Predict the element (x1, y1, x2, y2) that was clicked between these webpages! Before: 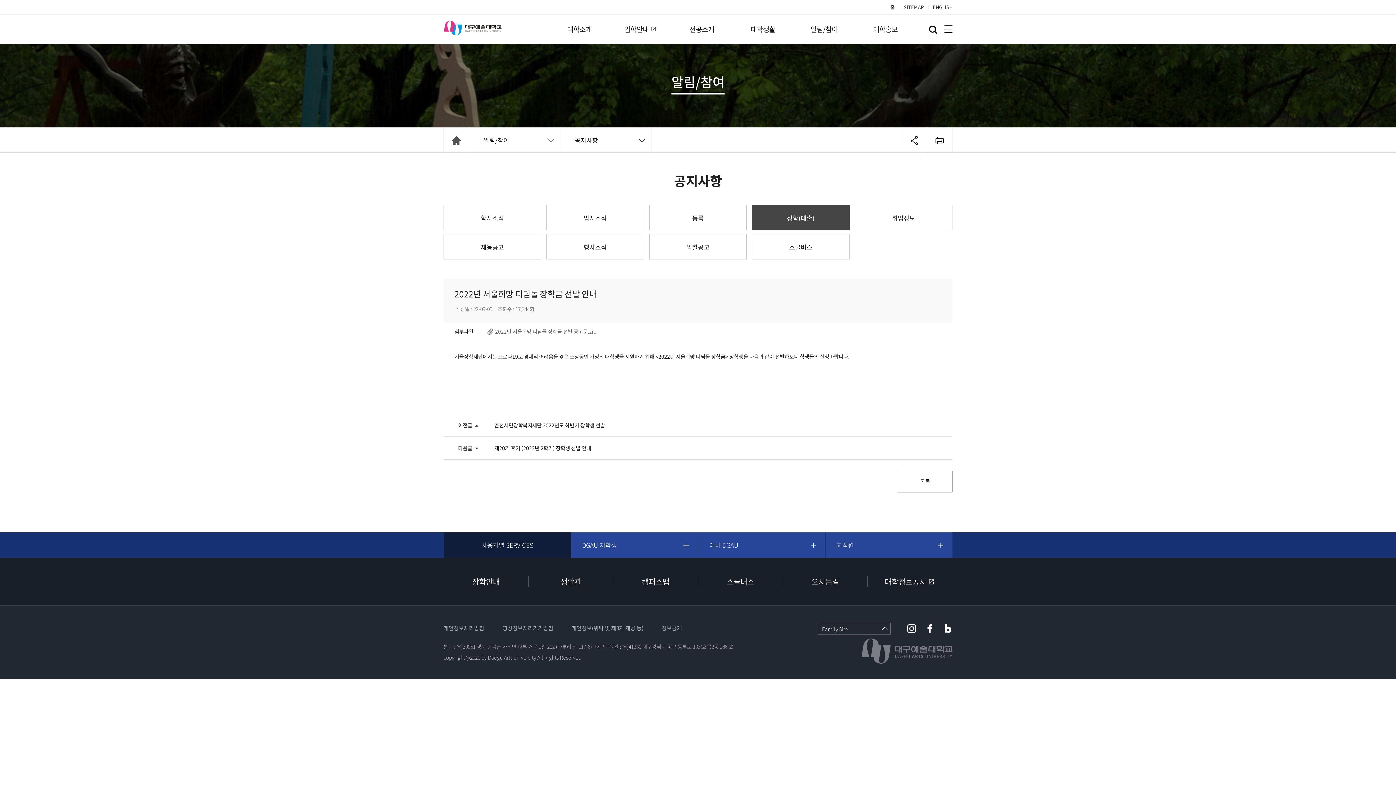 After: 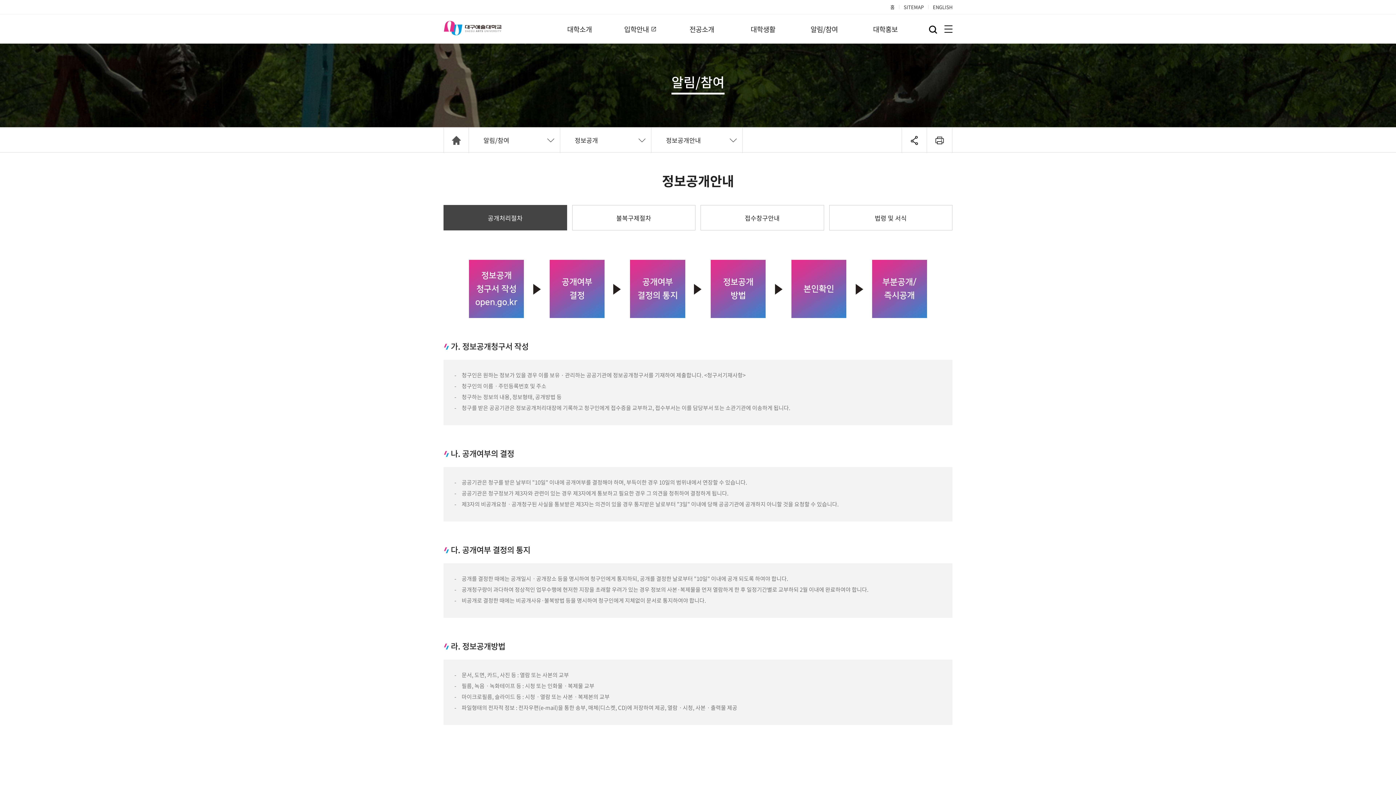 Action: bbox: (661, 624, 682, 632) label: 정보공개